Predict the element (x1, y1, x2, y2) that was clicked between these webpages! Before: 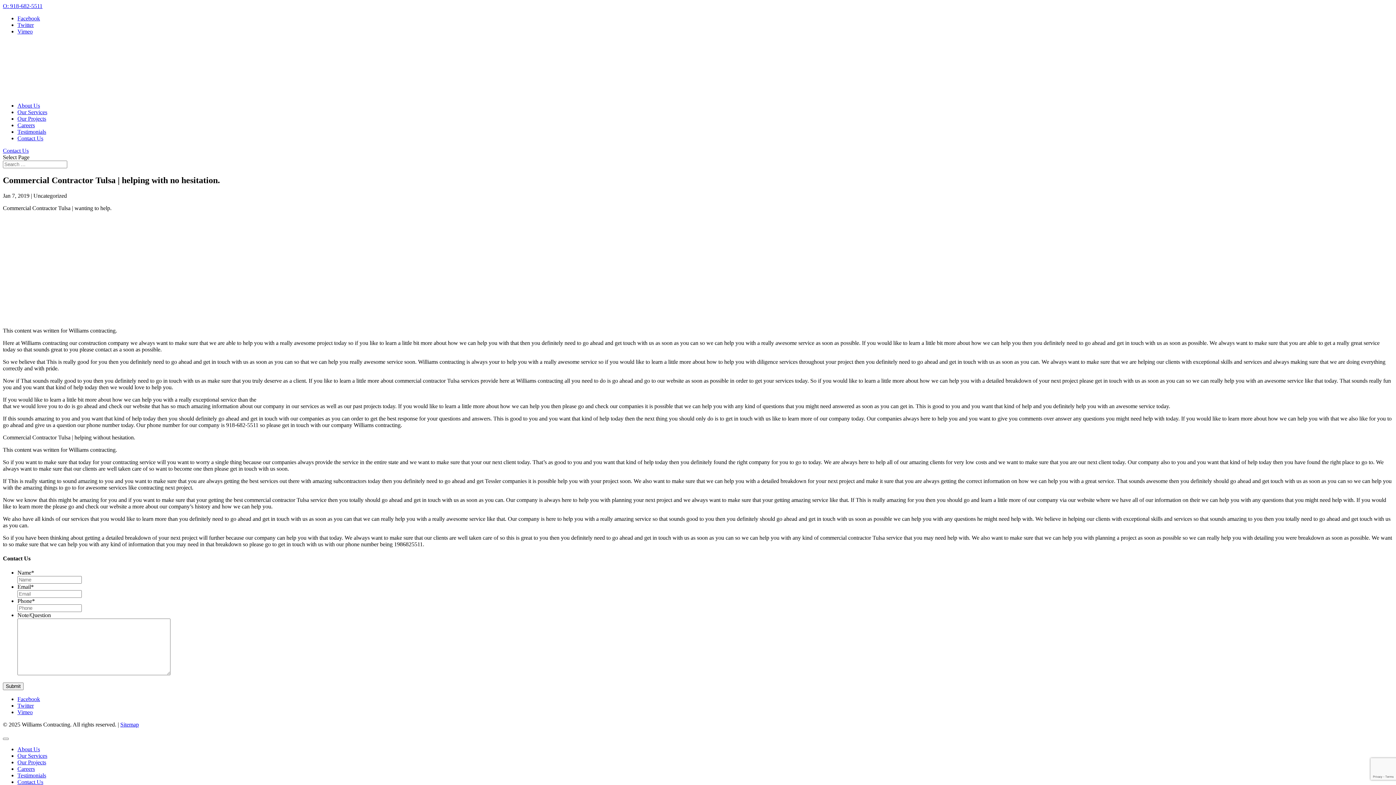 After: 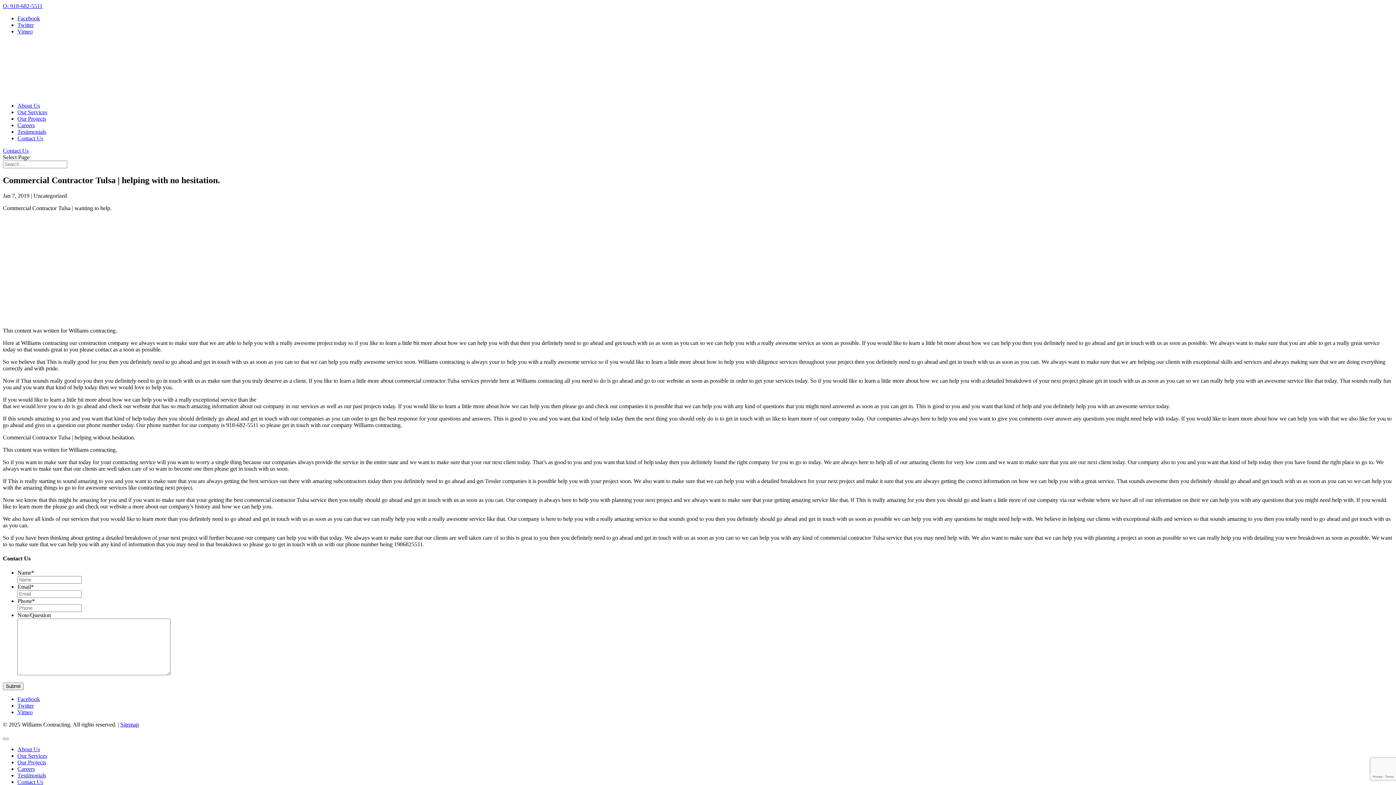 Action: label: Vimeo bbox: (17, 28, 32, 34)